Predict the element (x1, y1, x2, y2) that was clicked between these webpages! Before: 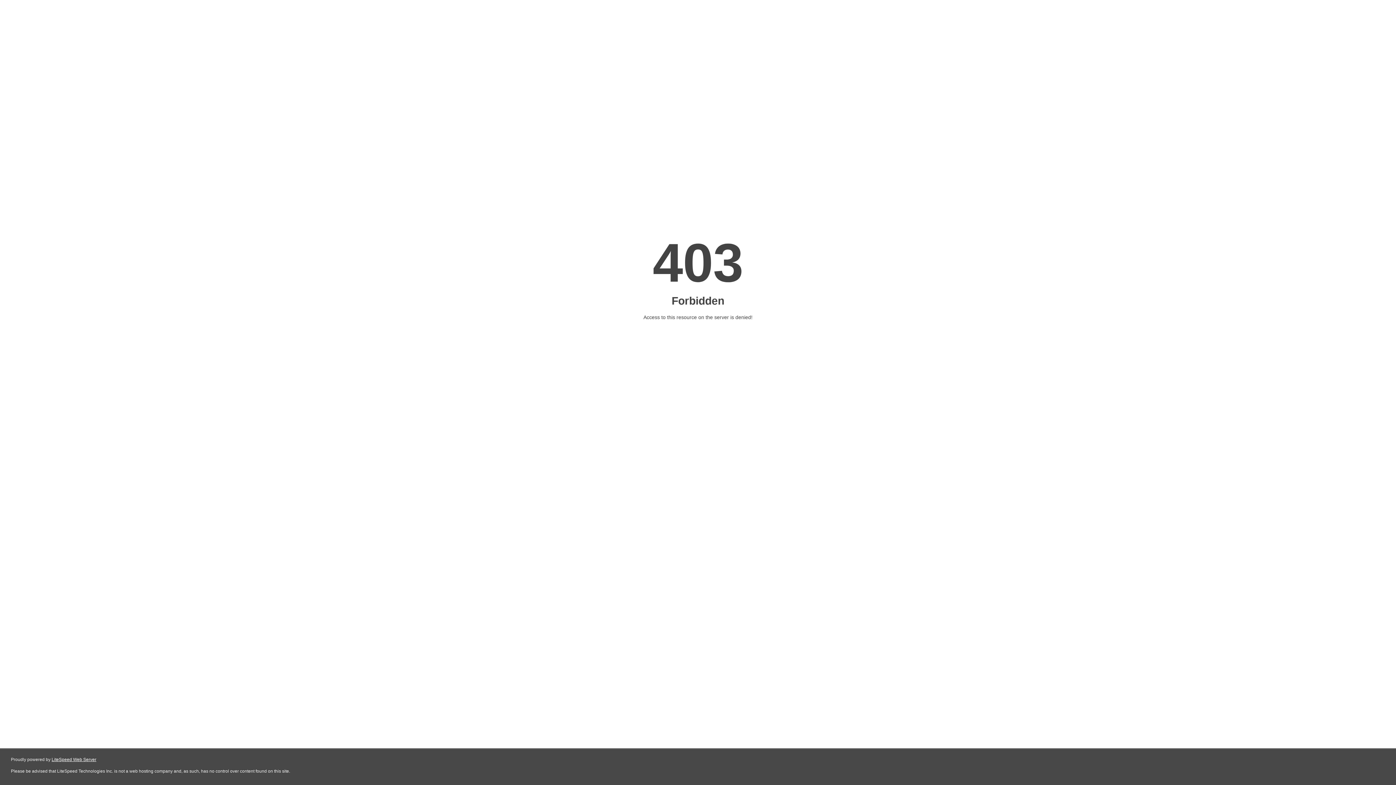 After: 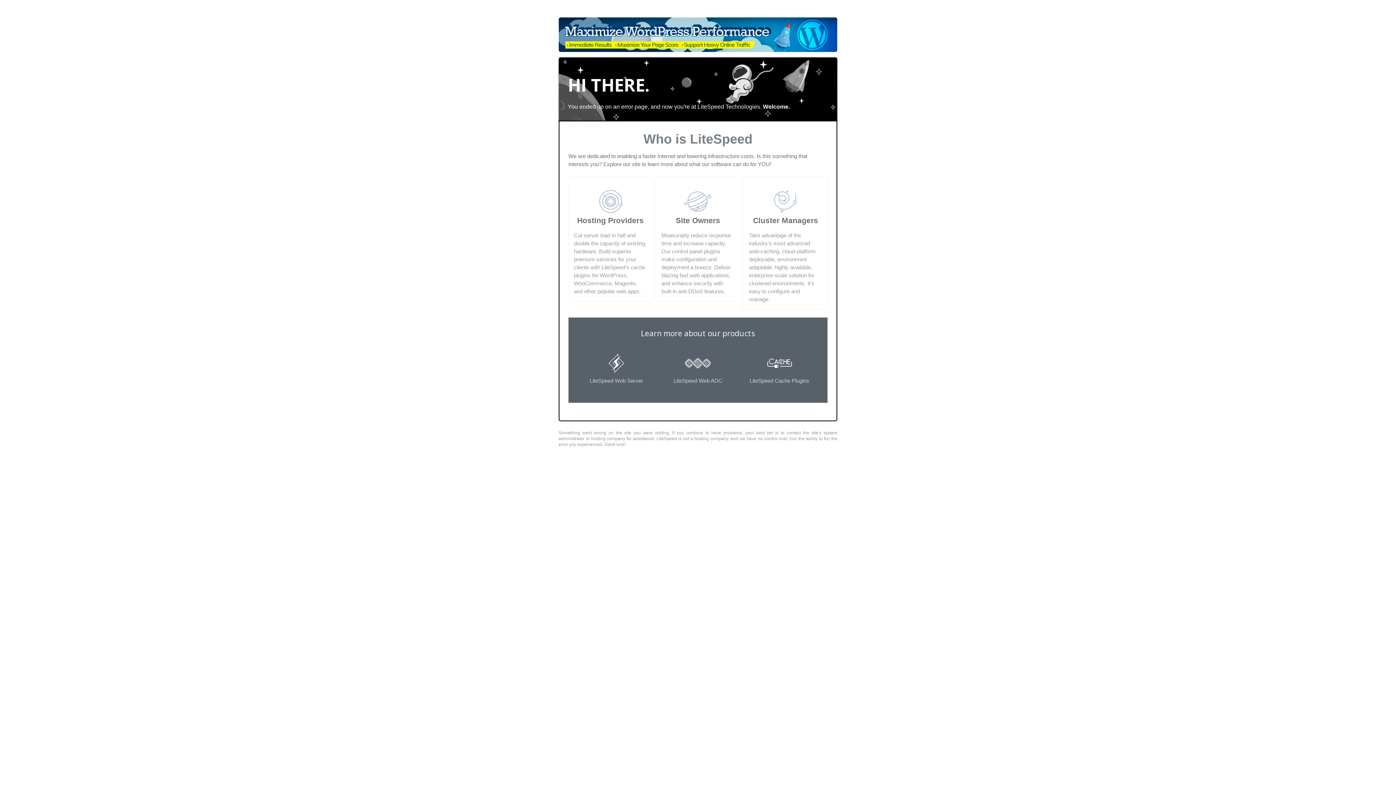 Action: label: LiteSpeed Web Server bbox: (51, 757, 96, 762)